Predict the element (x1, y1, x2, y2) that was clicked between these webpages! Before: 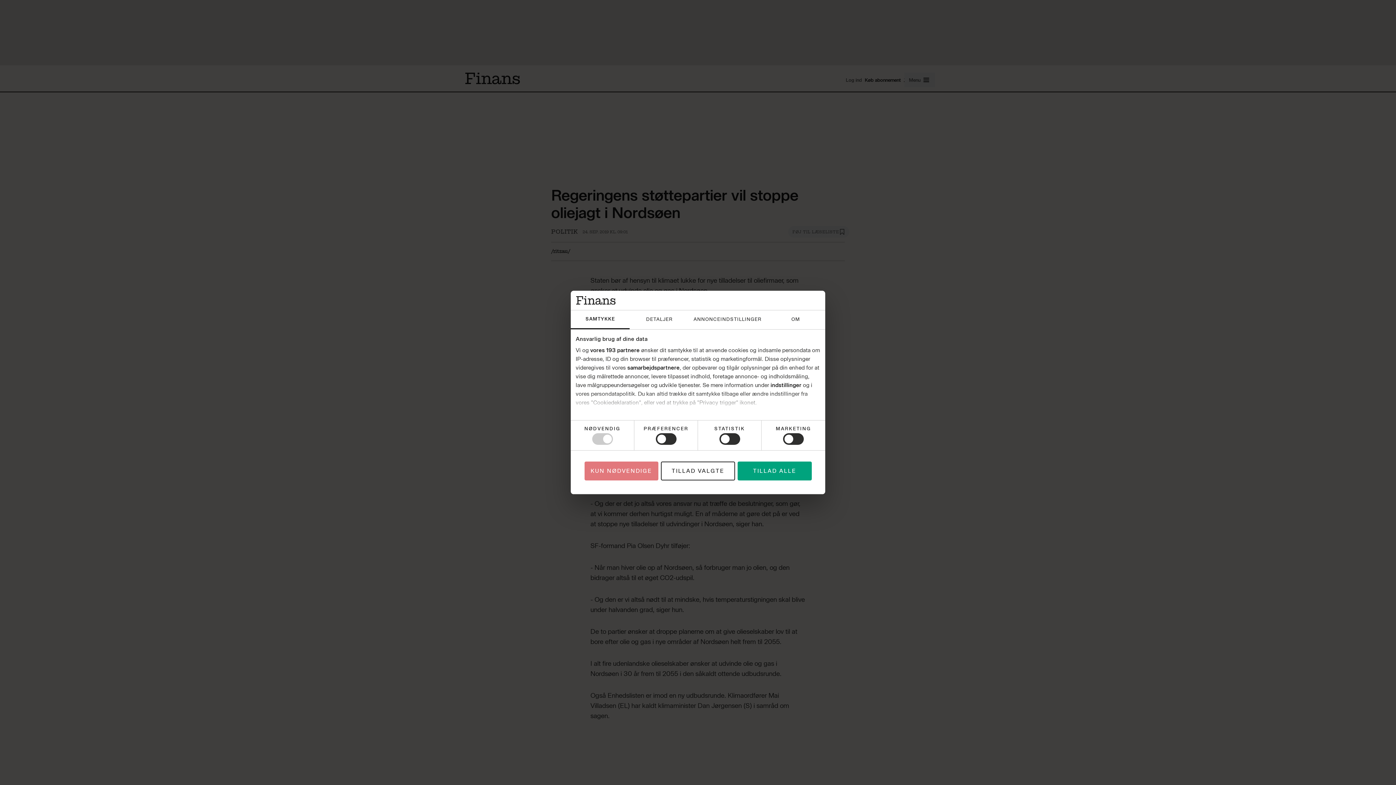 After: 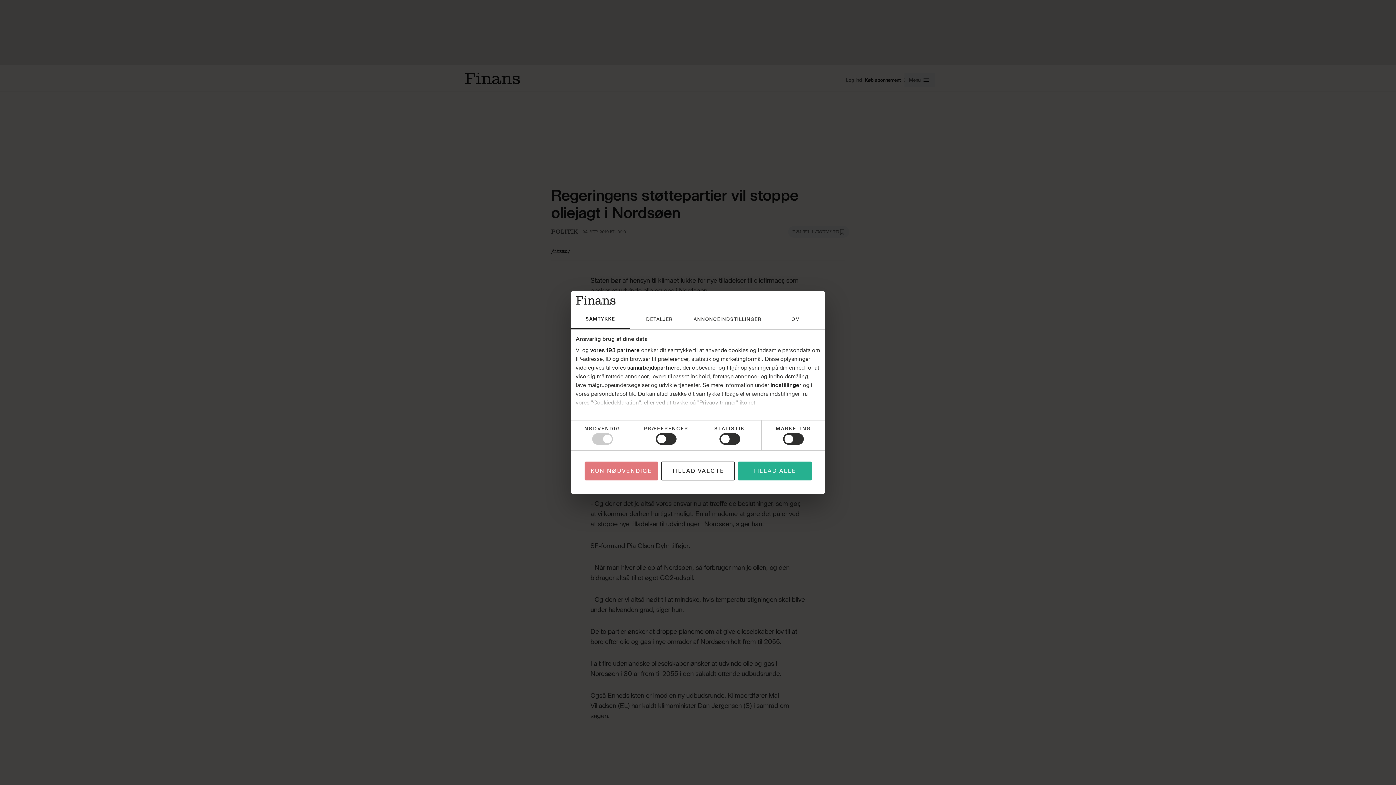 Action: bbox: (737, 461, 811, 480) label: TILLAD ALLE